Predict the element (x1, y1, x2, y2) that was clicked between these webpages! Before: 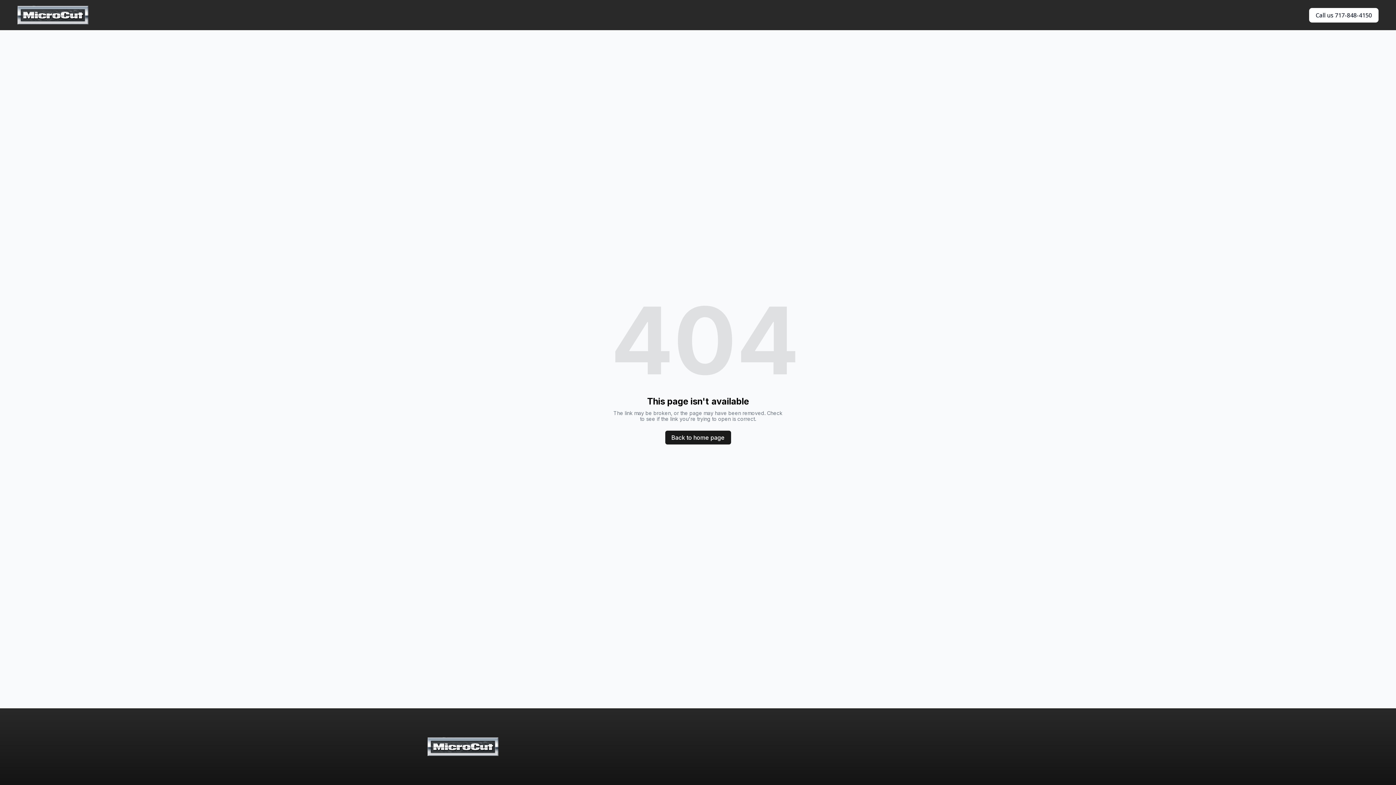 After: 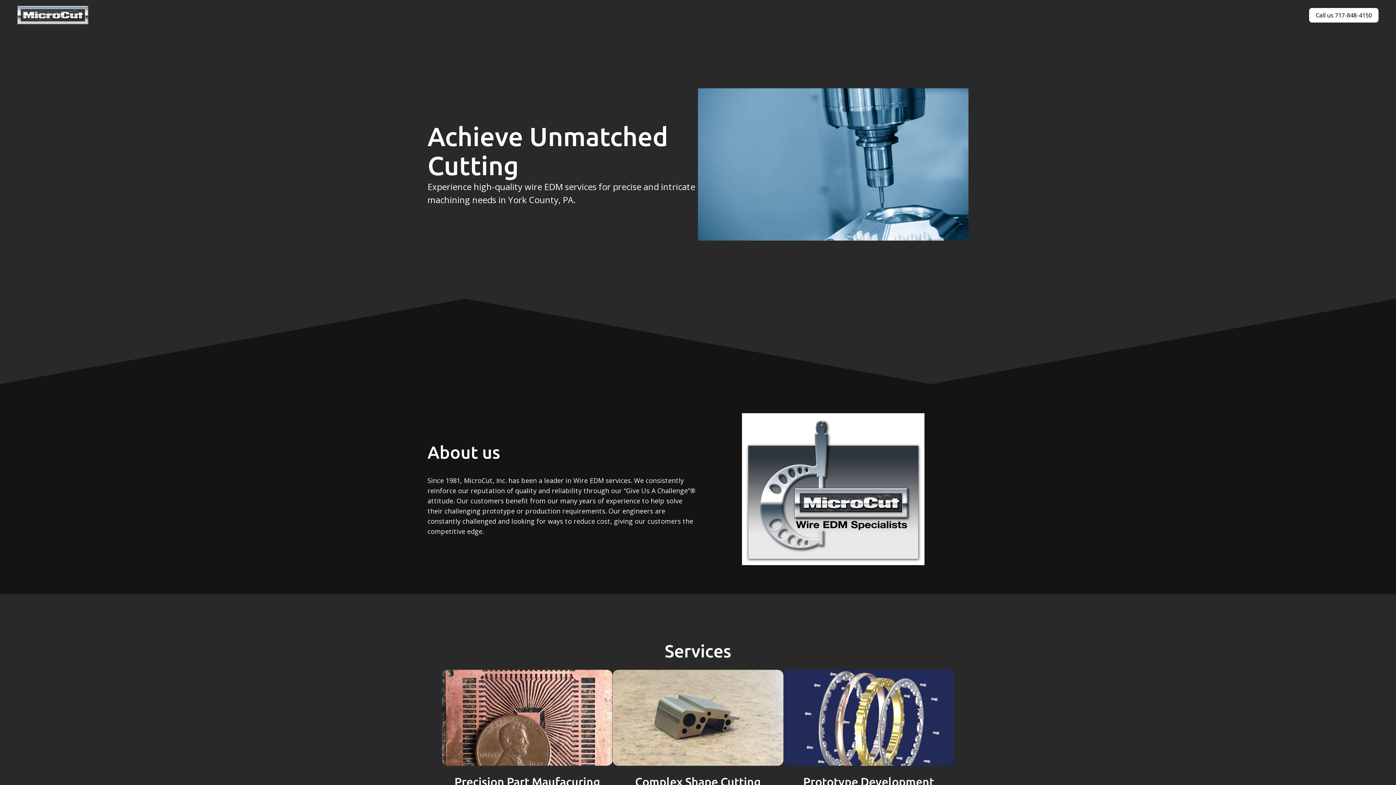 Action: bbox: (17, 5, 490, 24)